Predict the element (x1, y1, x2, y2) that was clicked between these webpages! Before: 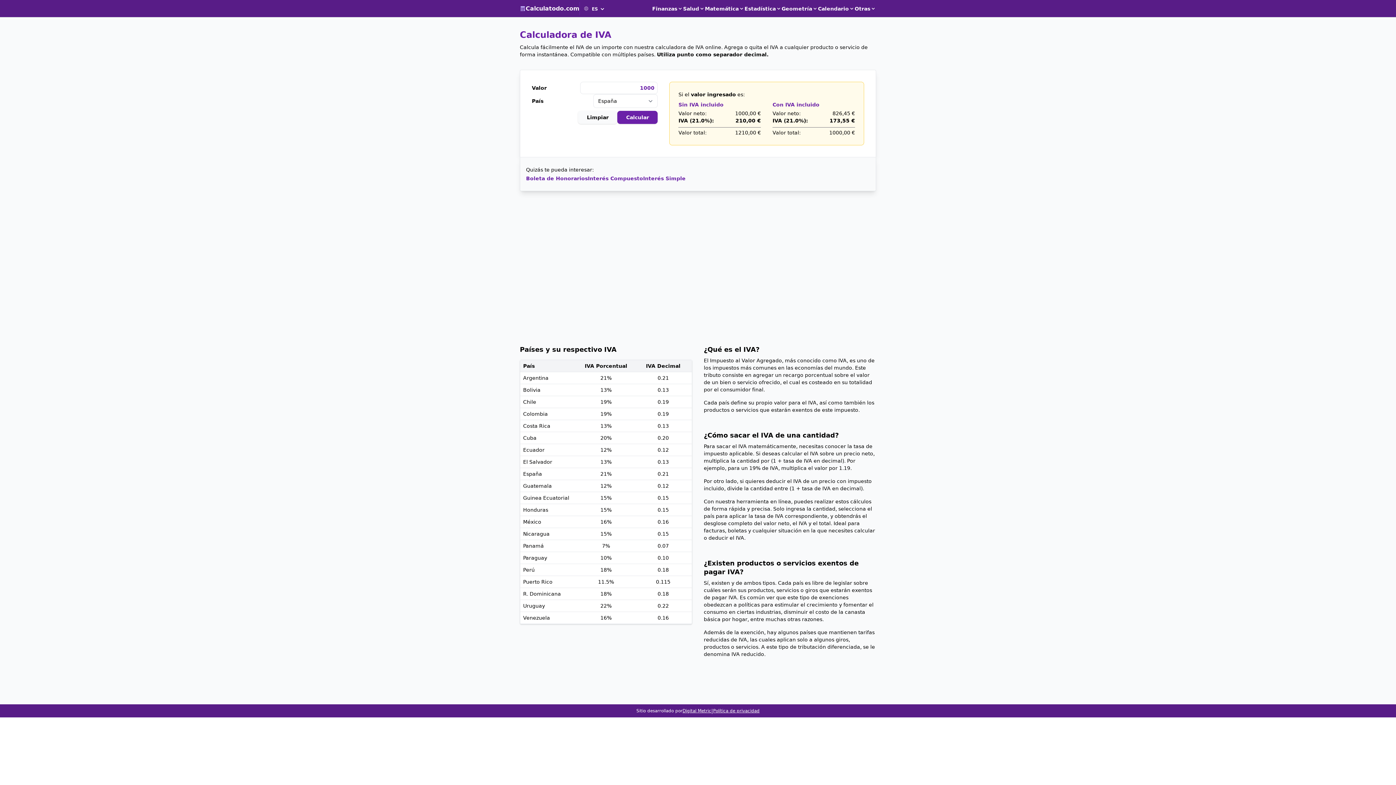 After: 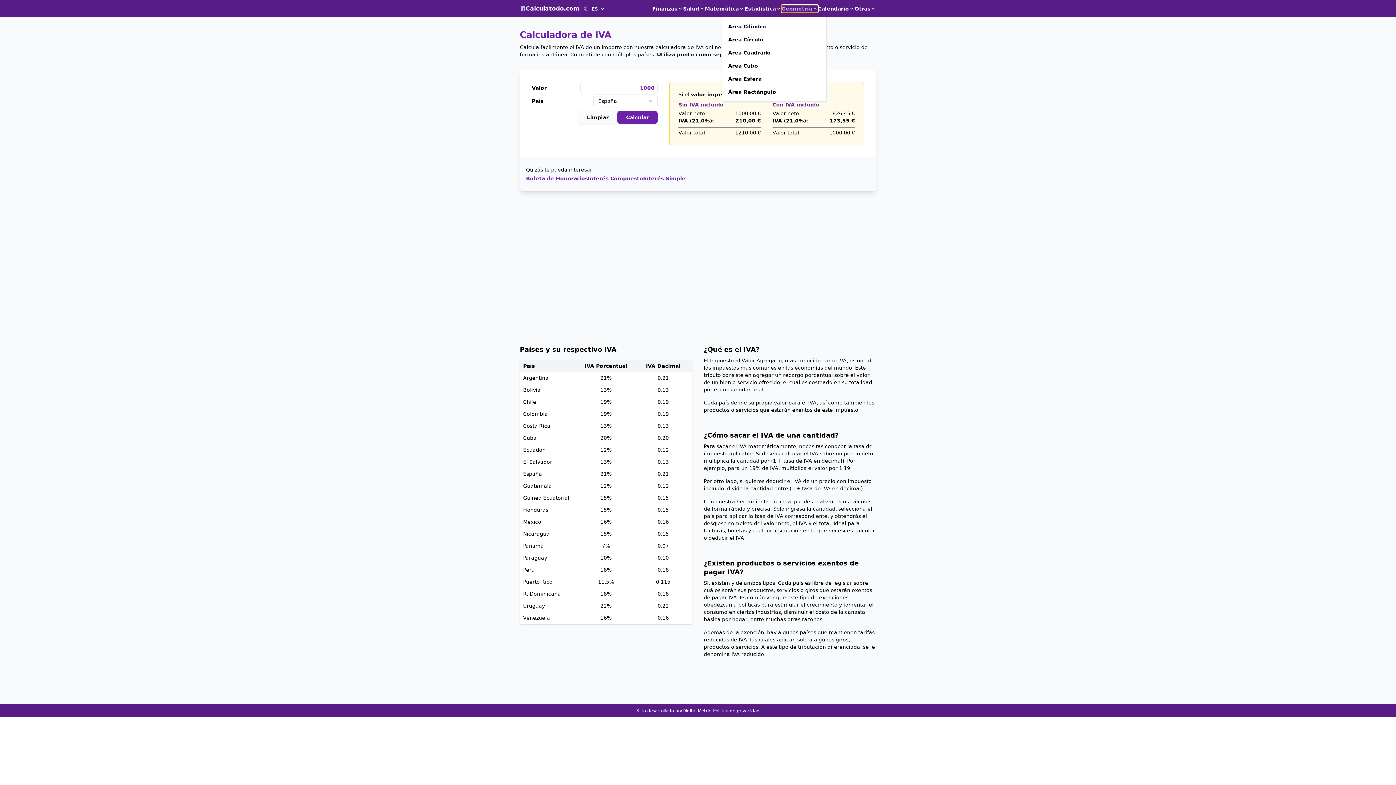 Action: bbox: (781, 4, 818, 12) label: Geometría